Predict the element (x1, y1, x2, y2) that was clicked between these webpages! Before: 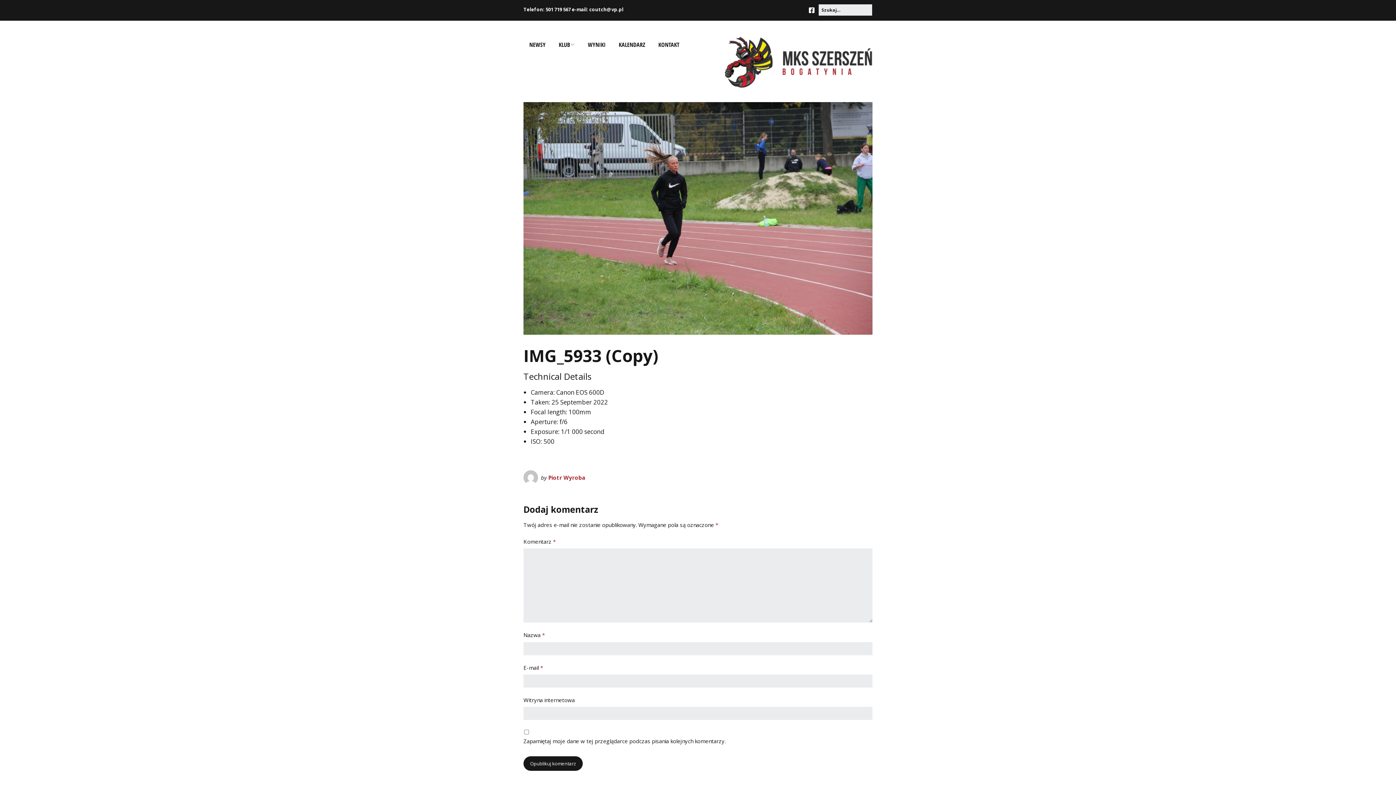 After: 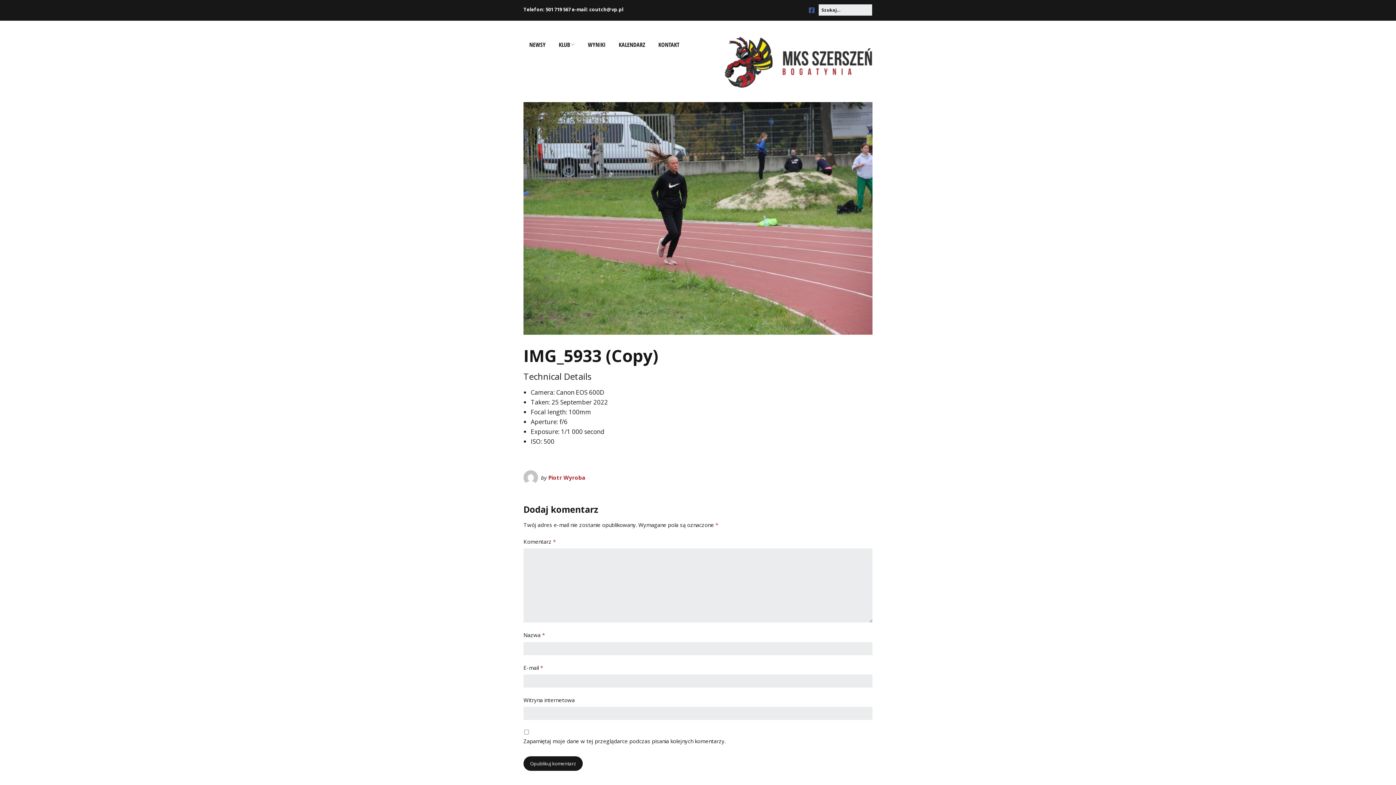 Action: label: Facebook bbox: (809, 0, 818, 20)